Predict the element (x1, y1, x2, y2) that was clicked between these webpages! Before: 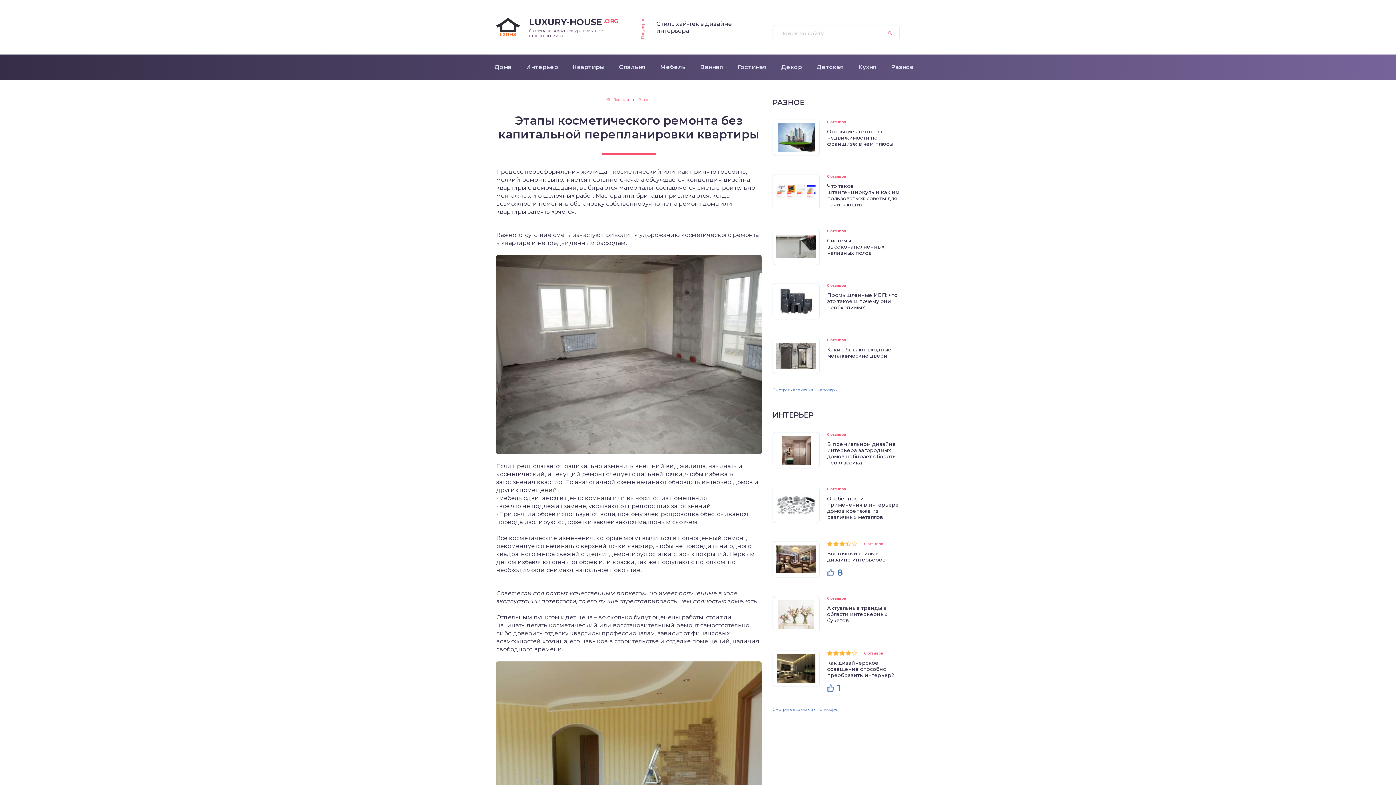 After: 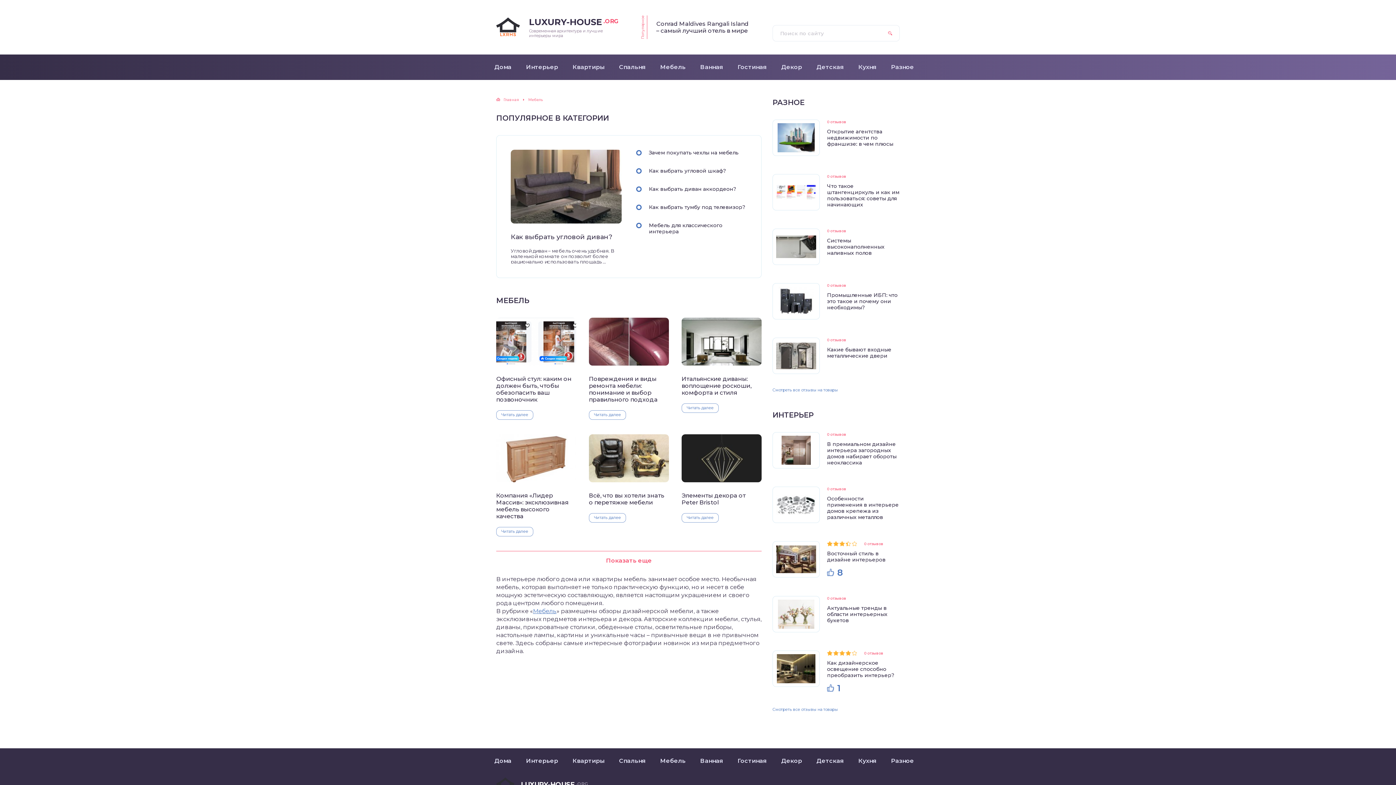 Action: bbox: (653, 54, 693, 80) label: Мебель